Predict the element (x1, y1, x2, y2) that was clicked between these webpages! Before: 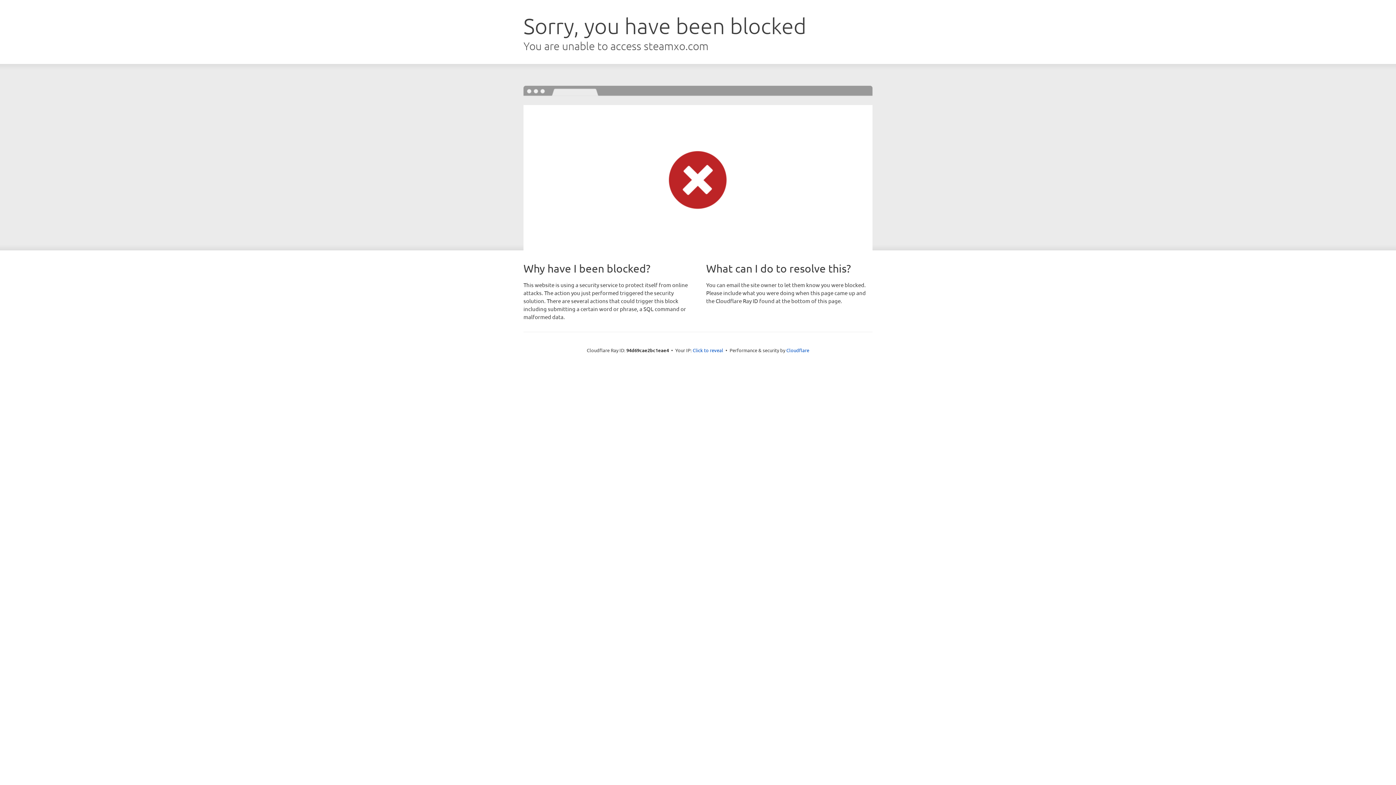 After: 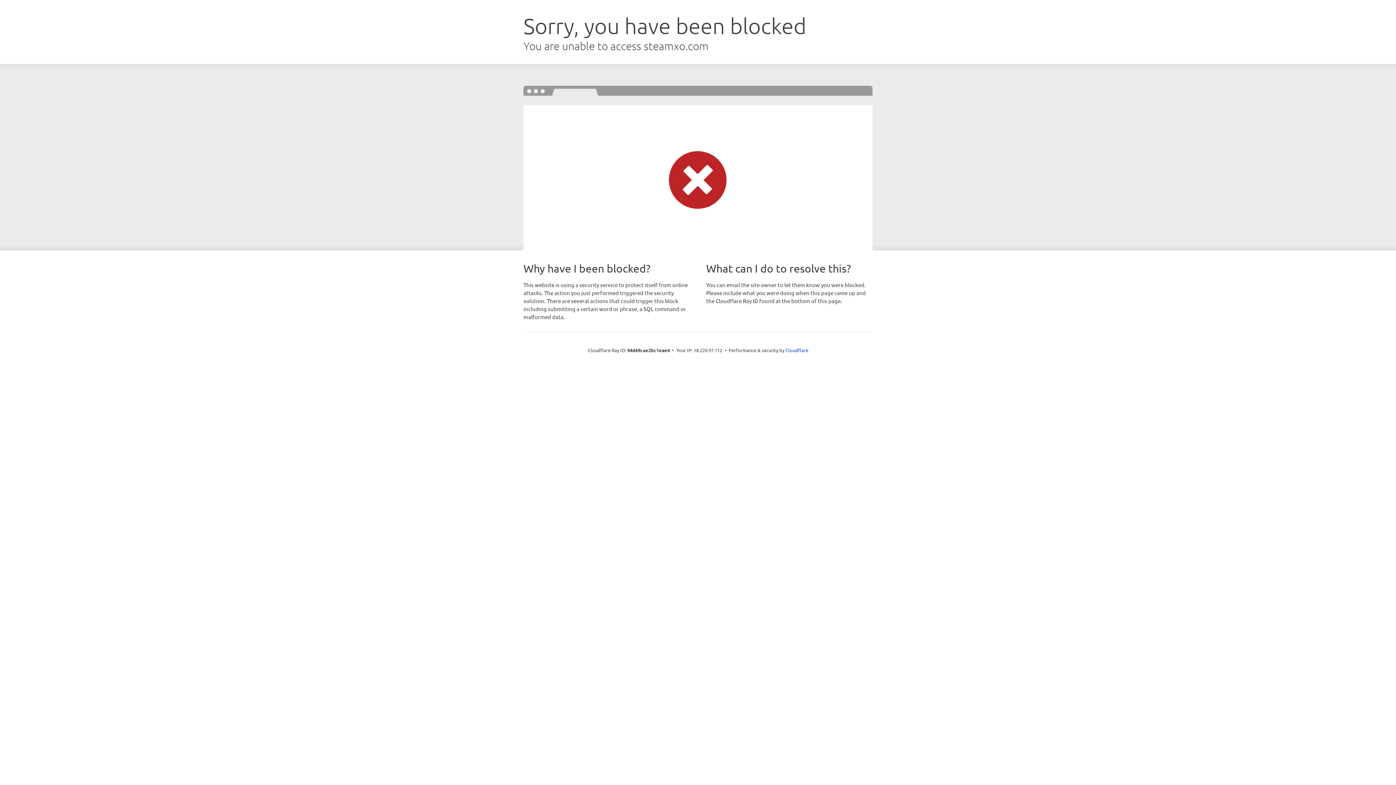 Action: label: Click to reveal bbox: (692, 346, 723, 353)